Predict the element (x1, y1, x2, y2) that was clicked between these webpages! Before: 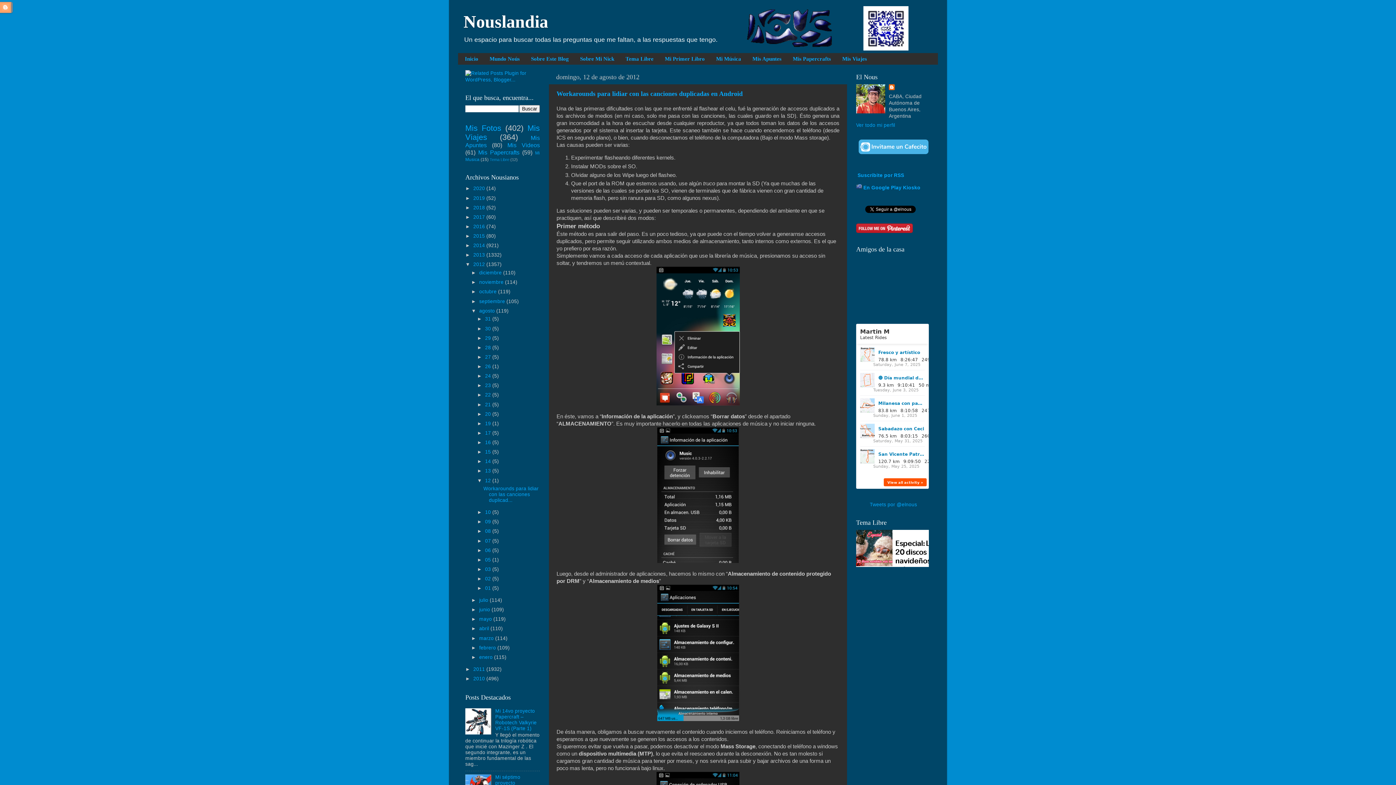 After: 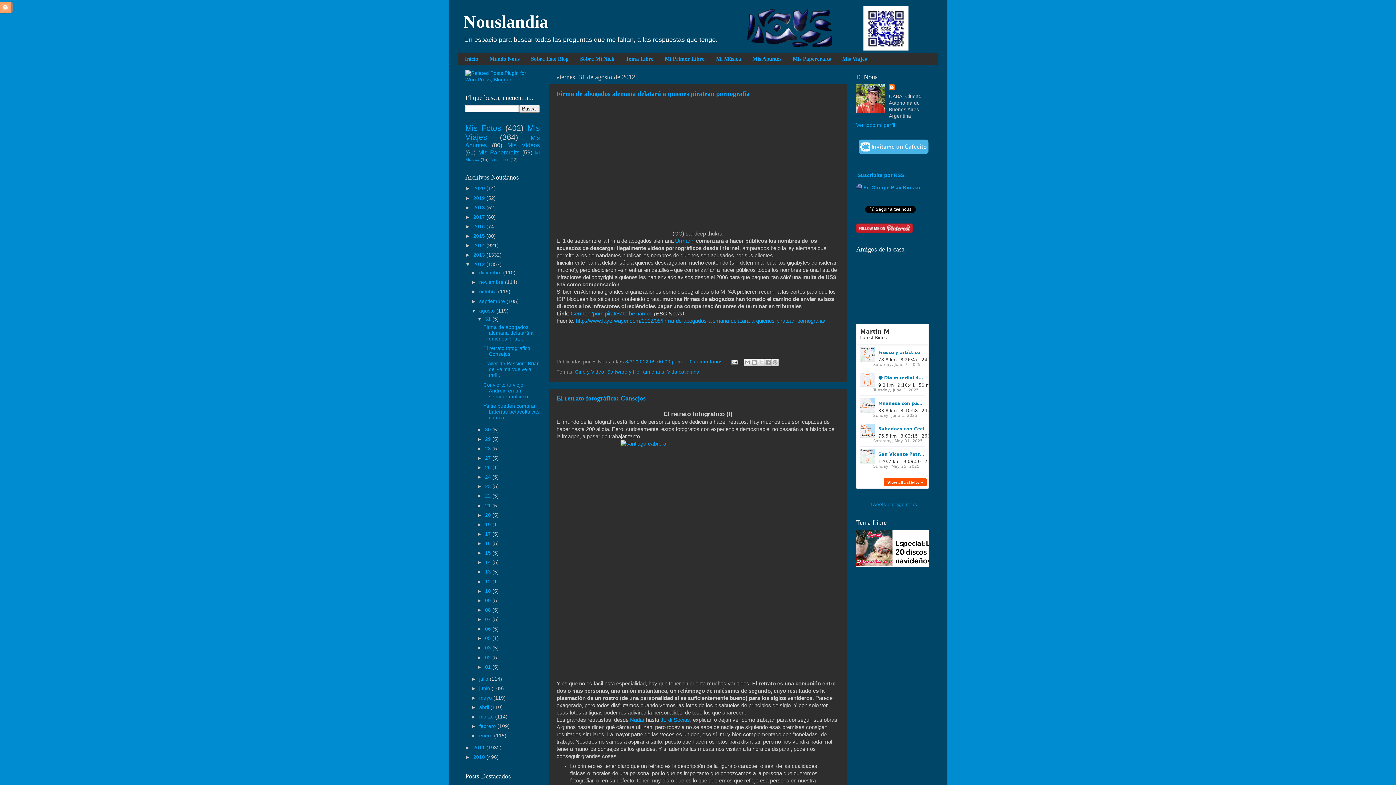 Action: bbox: (485, 316, 492, 321) label: 31 